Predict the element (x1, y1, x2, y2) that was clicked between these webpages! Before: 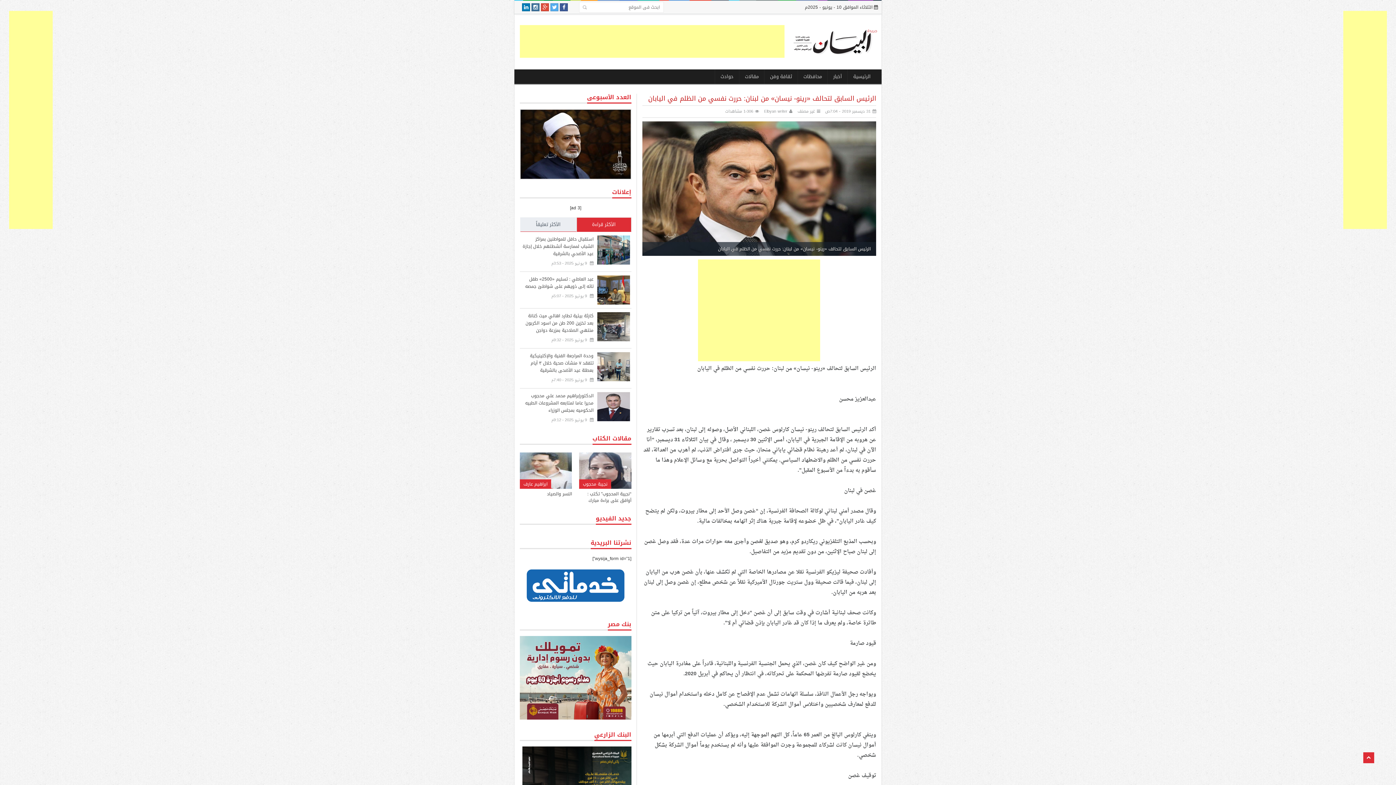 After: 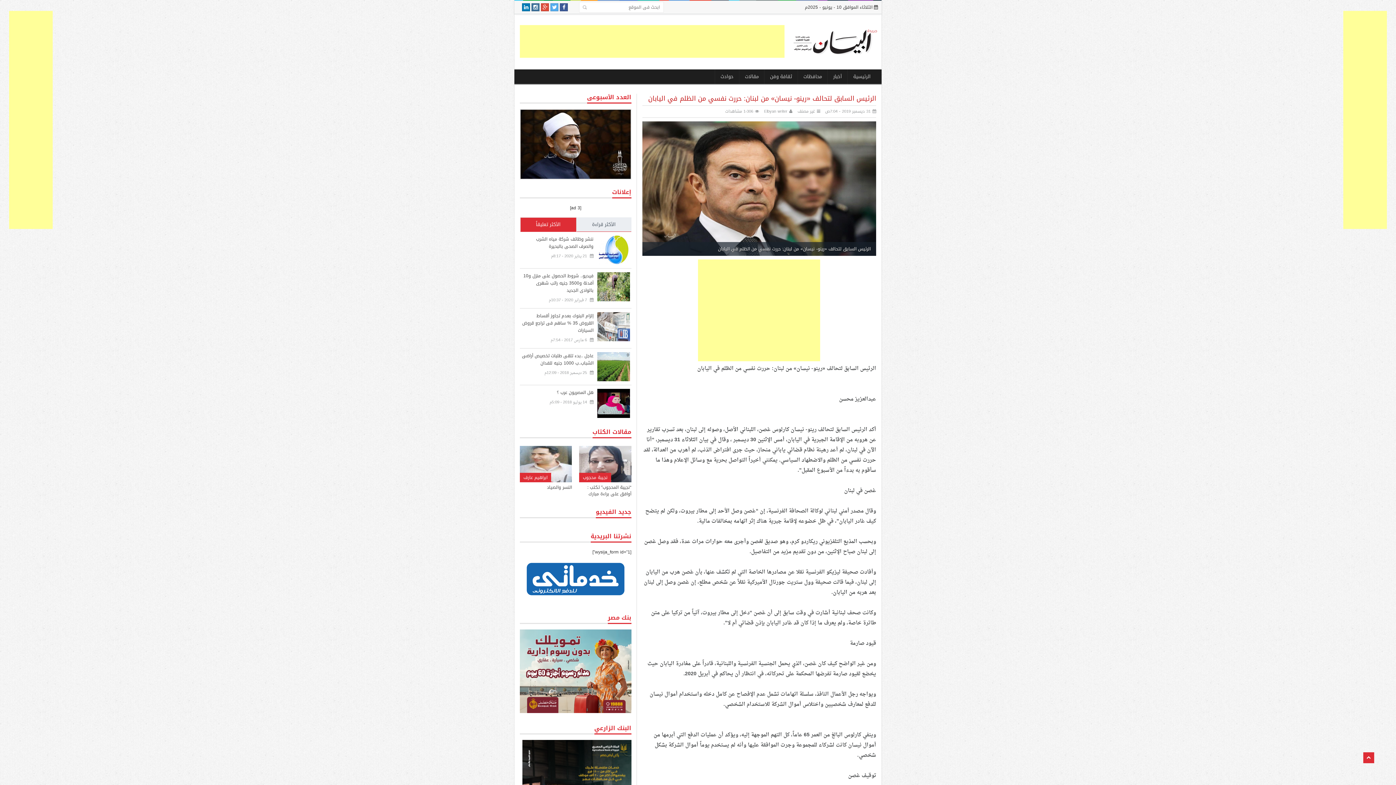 Action: bbox: (520, 217, 576, 232) label: الأكثر تعليقاً